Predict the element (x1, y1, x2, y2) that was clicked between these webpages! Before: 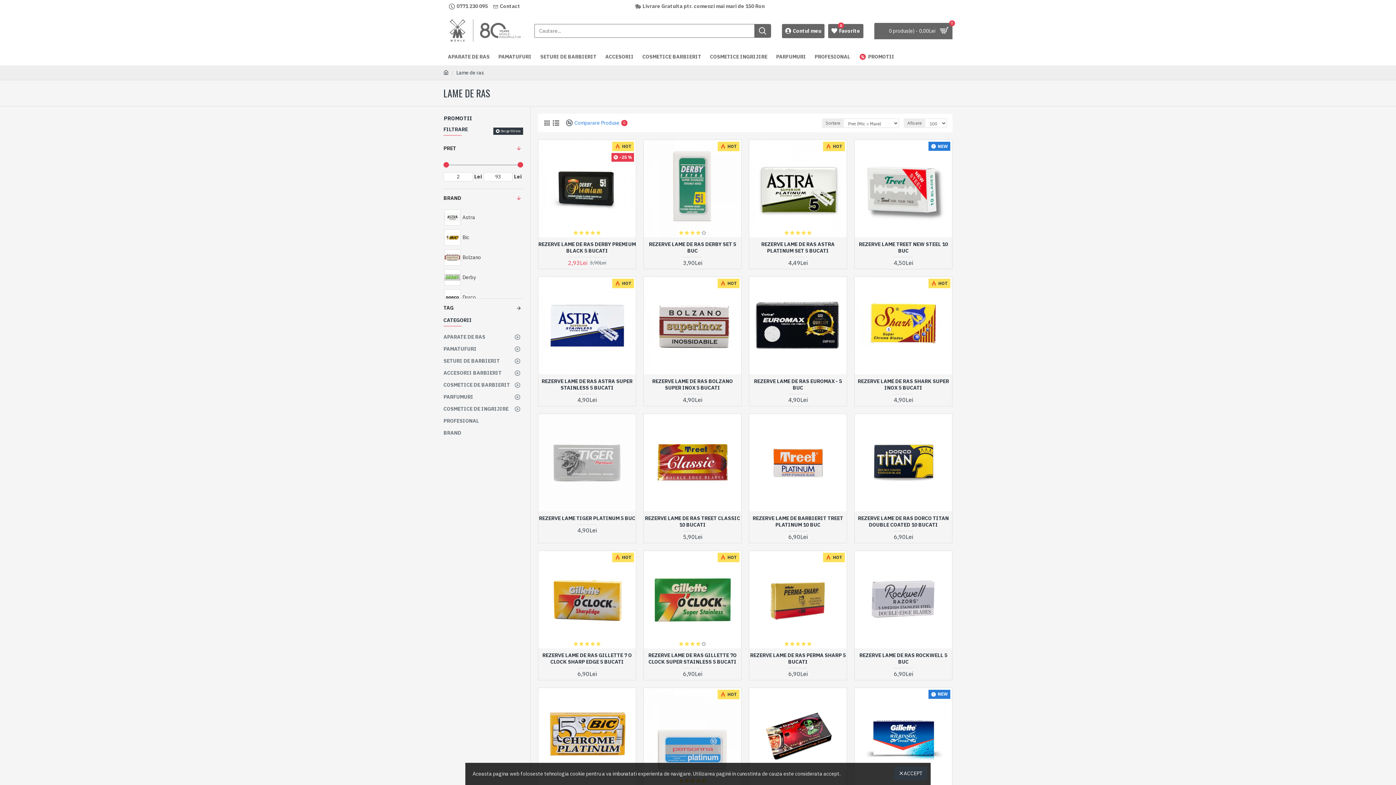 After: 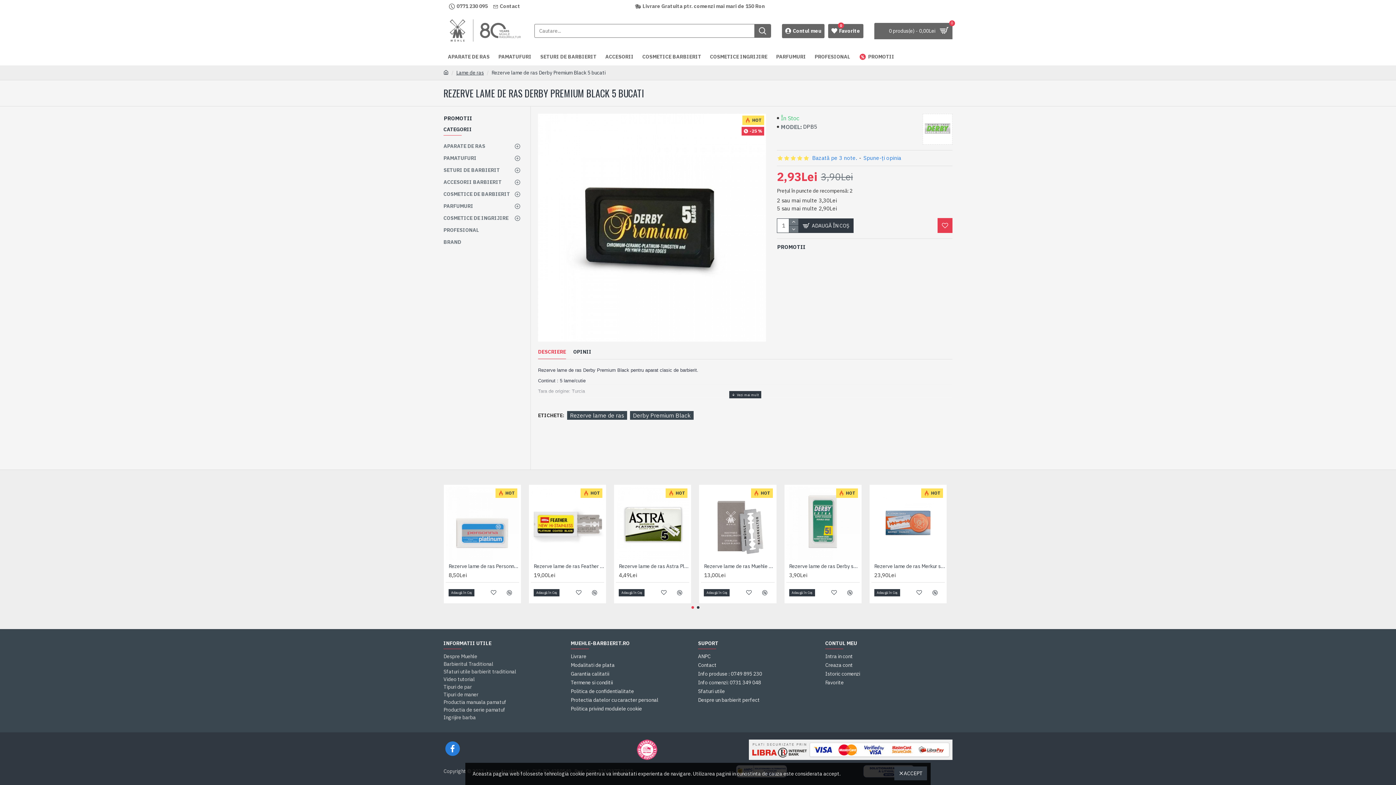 Action: label: REZERVE LAME DE RAS DERBY PREMIUM BLACK 5 BUCATI bbox: (538, 241, 635, 254)